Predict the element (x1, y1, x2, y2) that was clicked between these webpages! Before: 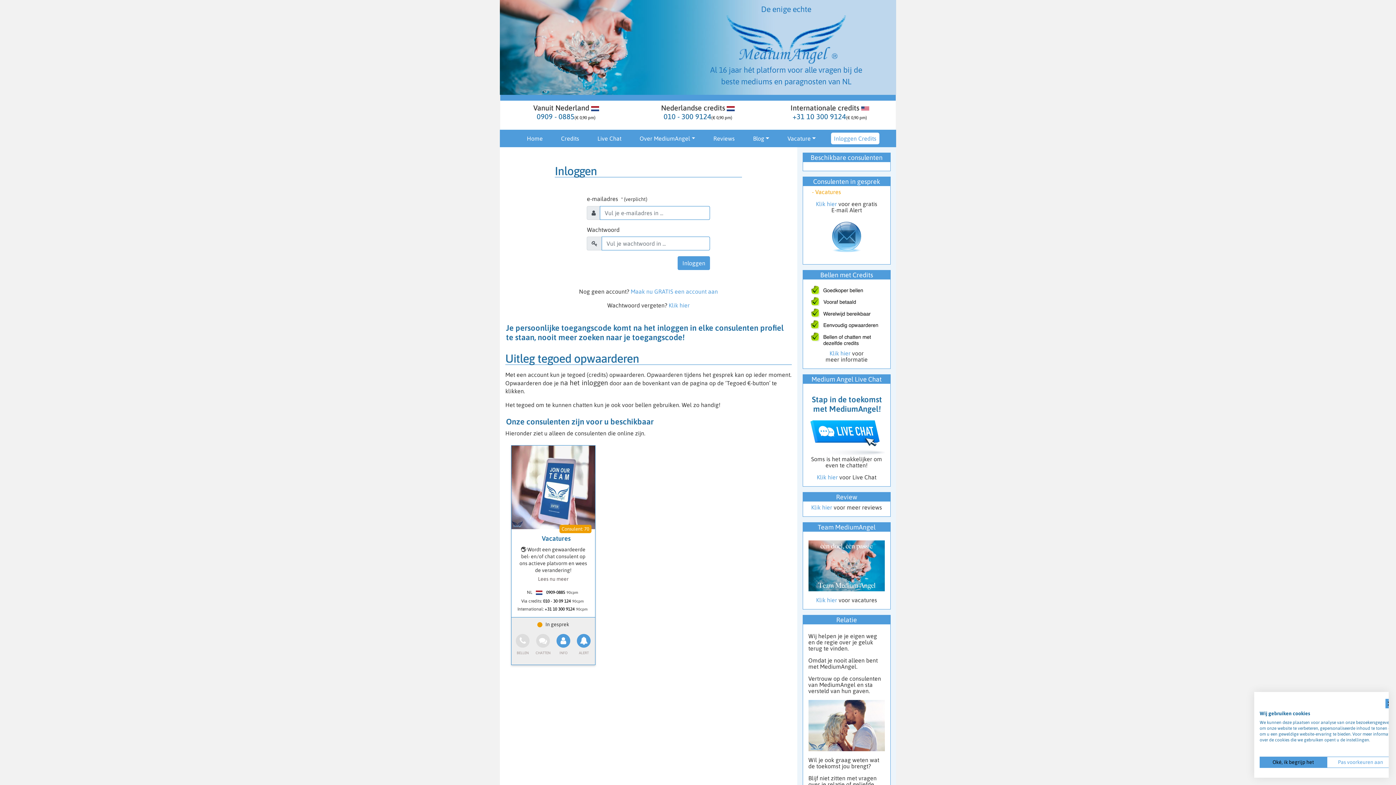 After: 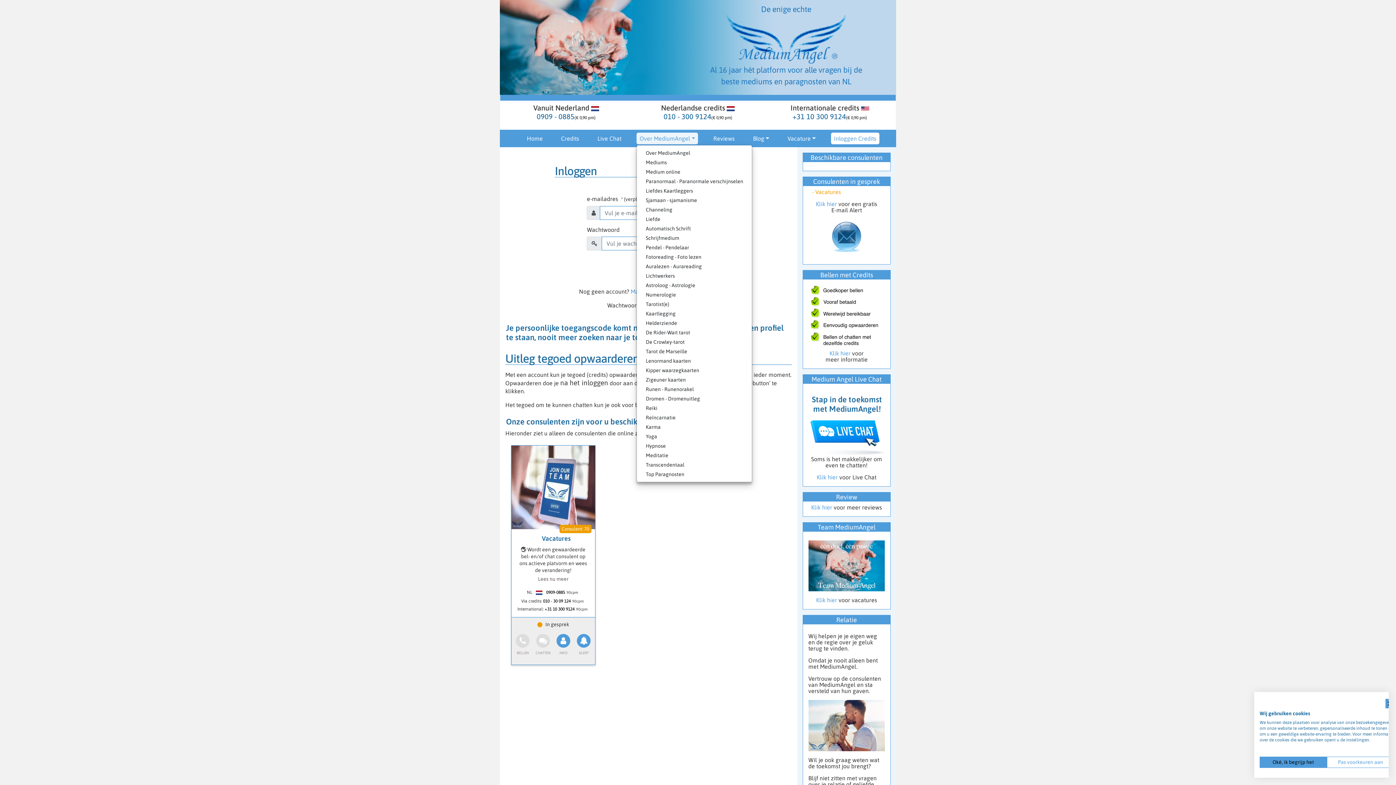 Action: label: Over MediumAngel bbox: (636, 132, 698, 144)